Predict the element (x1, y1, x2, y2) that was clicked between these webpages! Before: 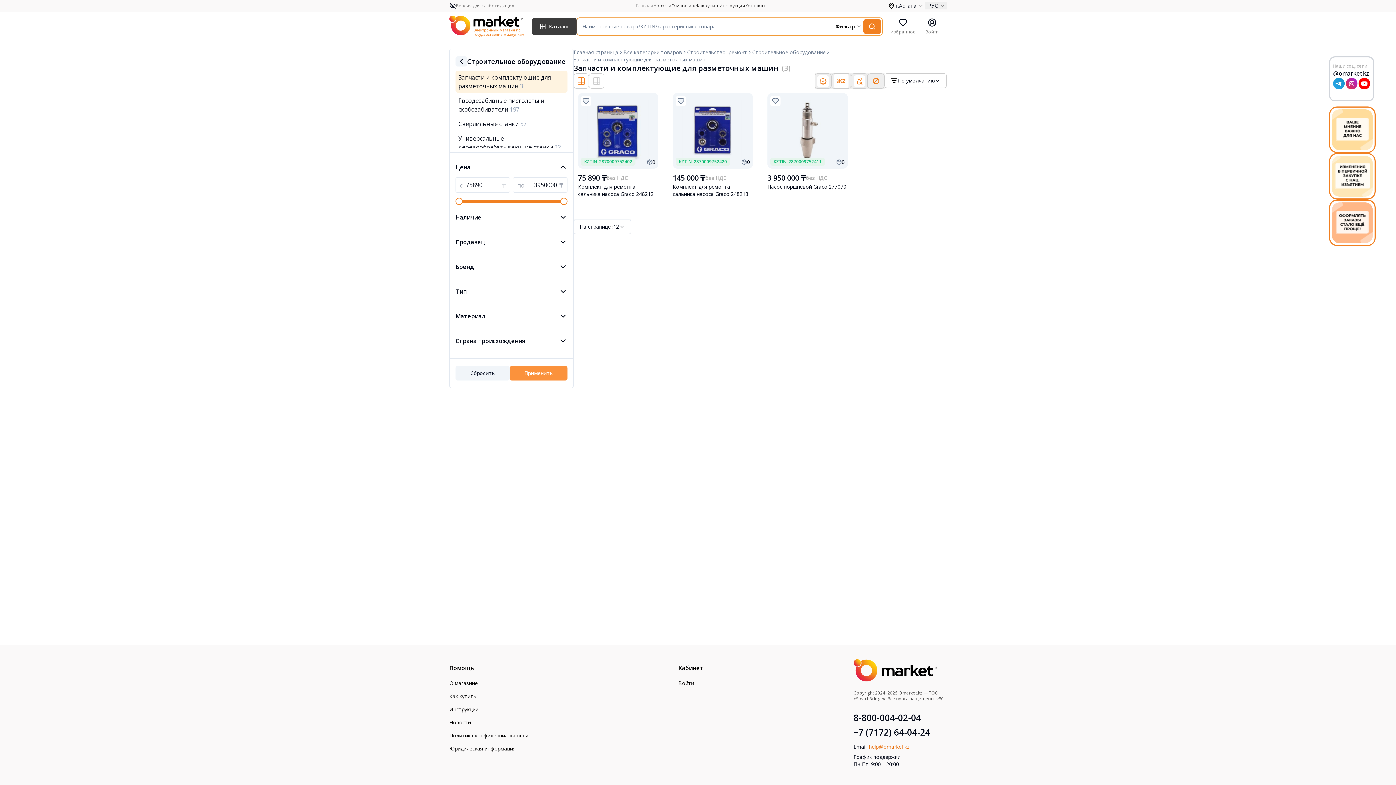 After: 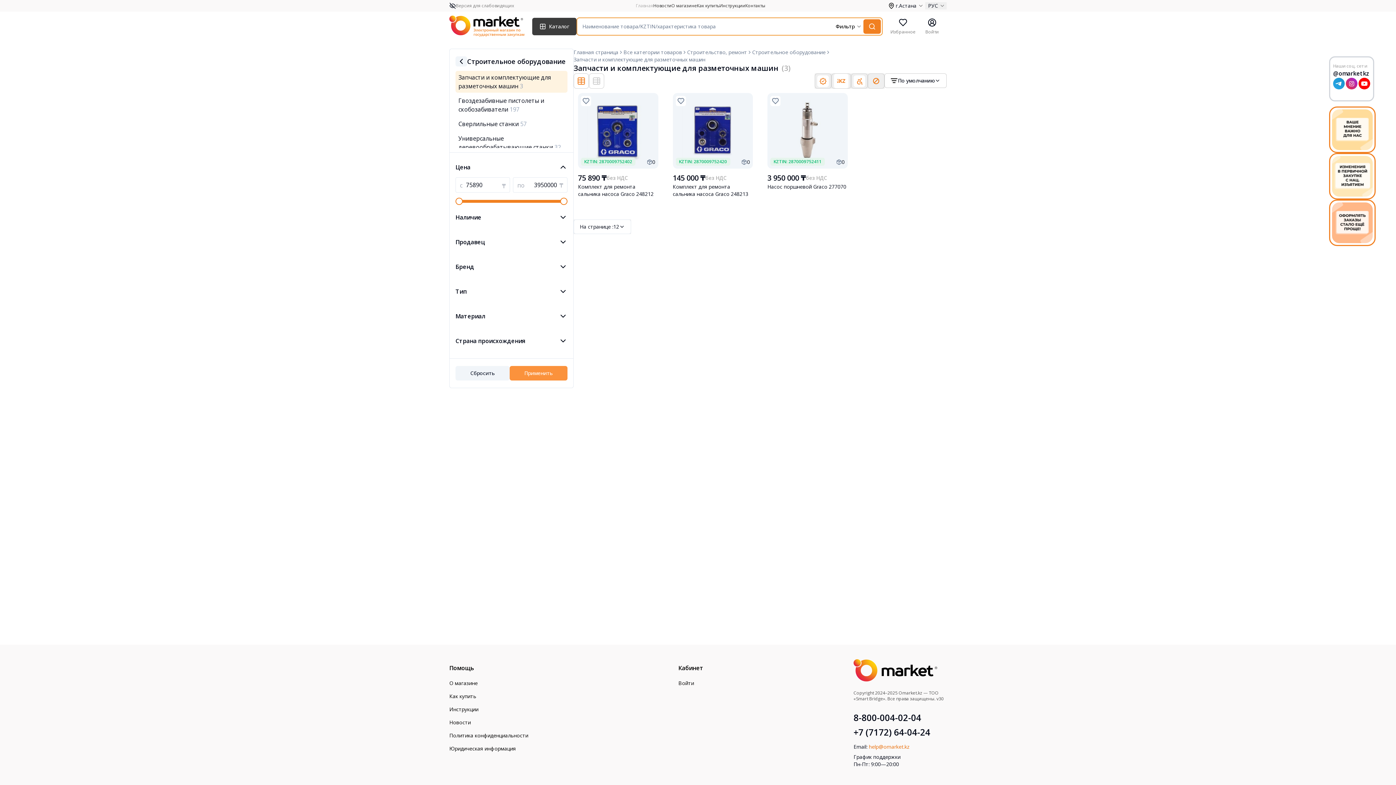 Action: bbox: (925, 2, 946, 9) label: РУС